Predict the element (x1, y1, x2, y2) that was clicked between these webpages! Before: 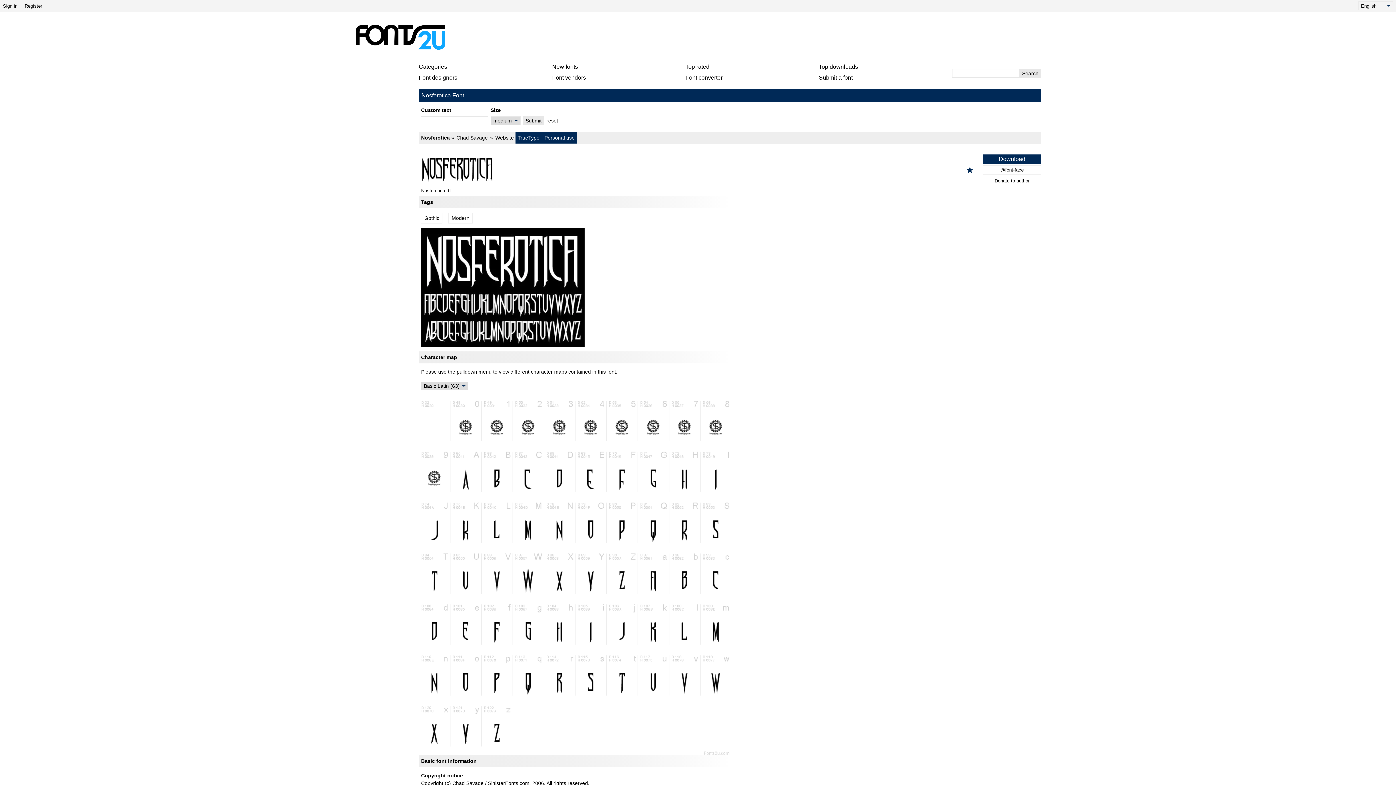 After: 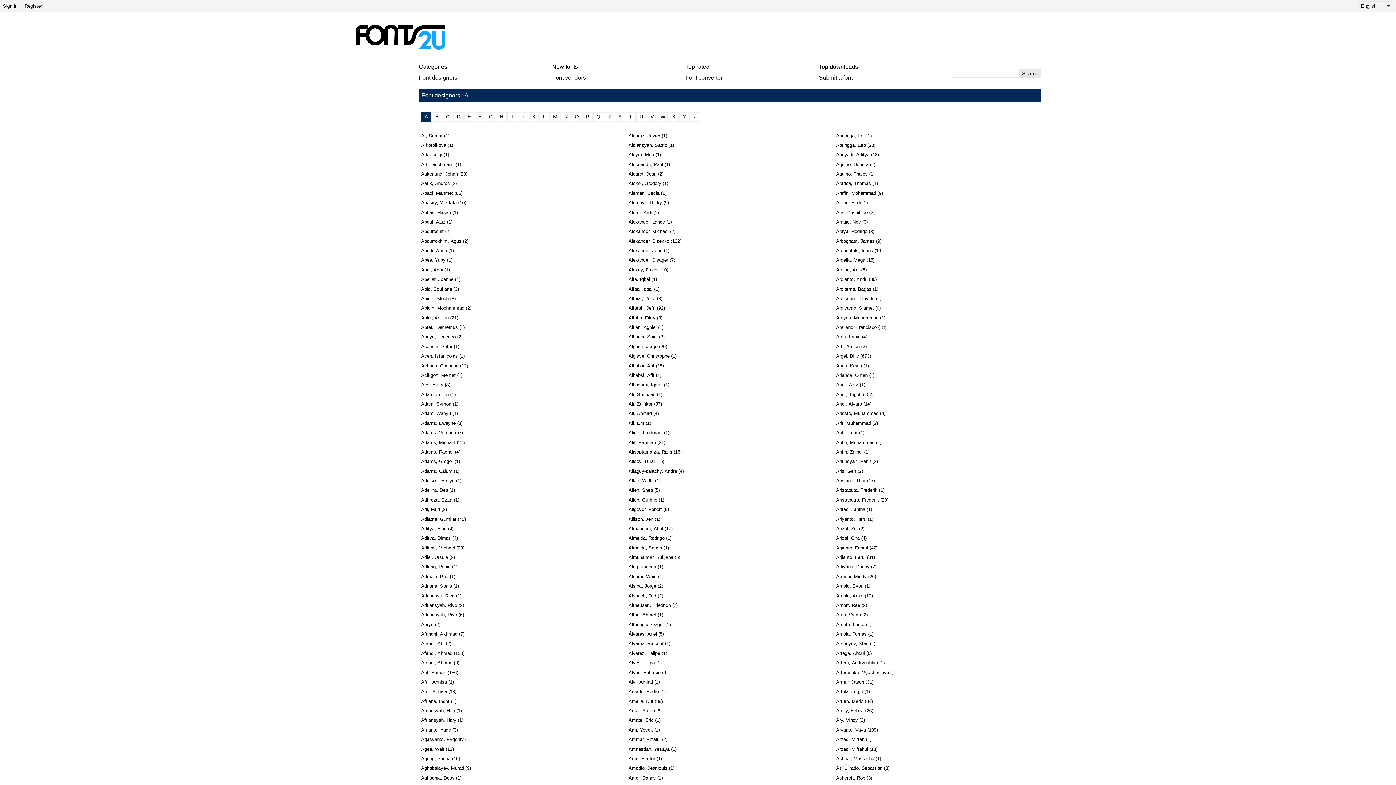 Action: bbox: (418, 74, 457, 80) label: Font designers